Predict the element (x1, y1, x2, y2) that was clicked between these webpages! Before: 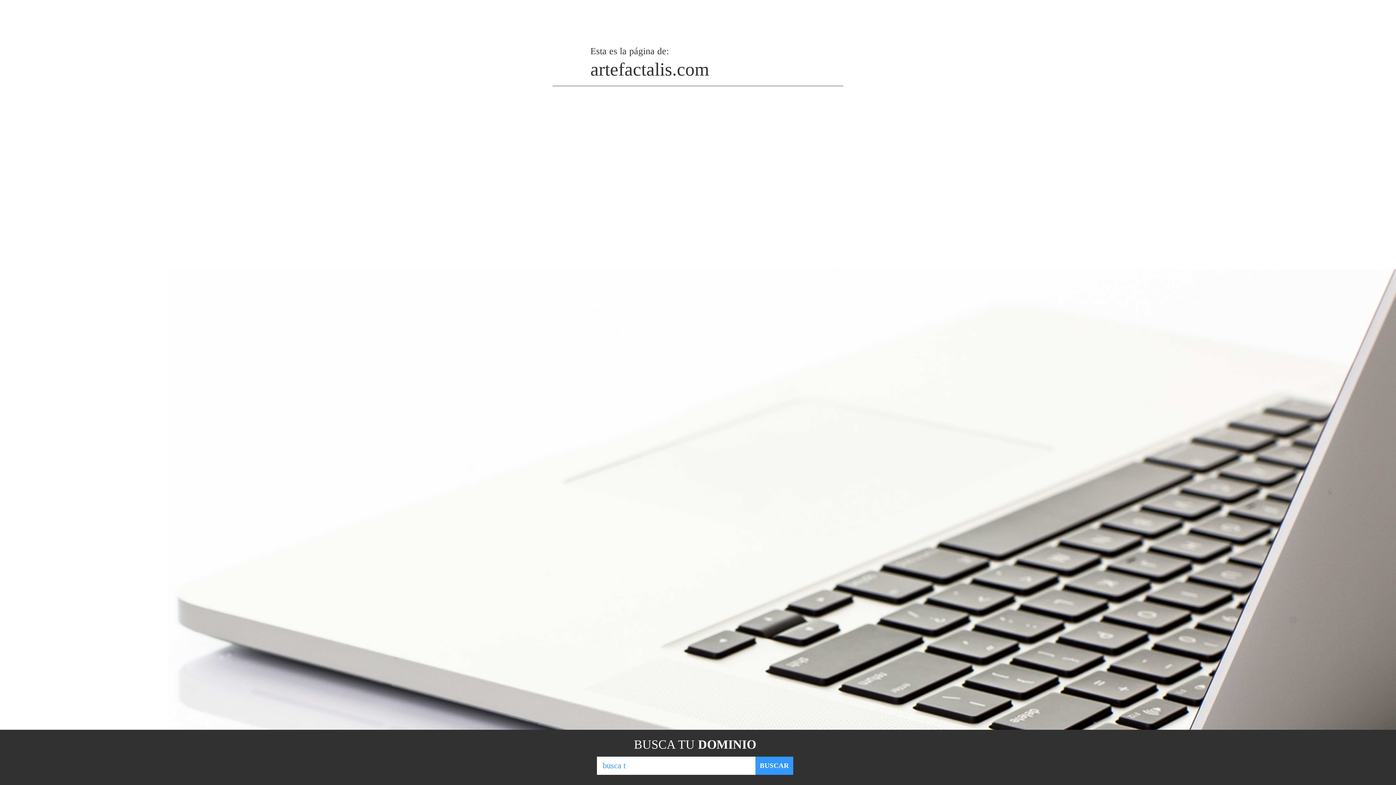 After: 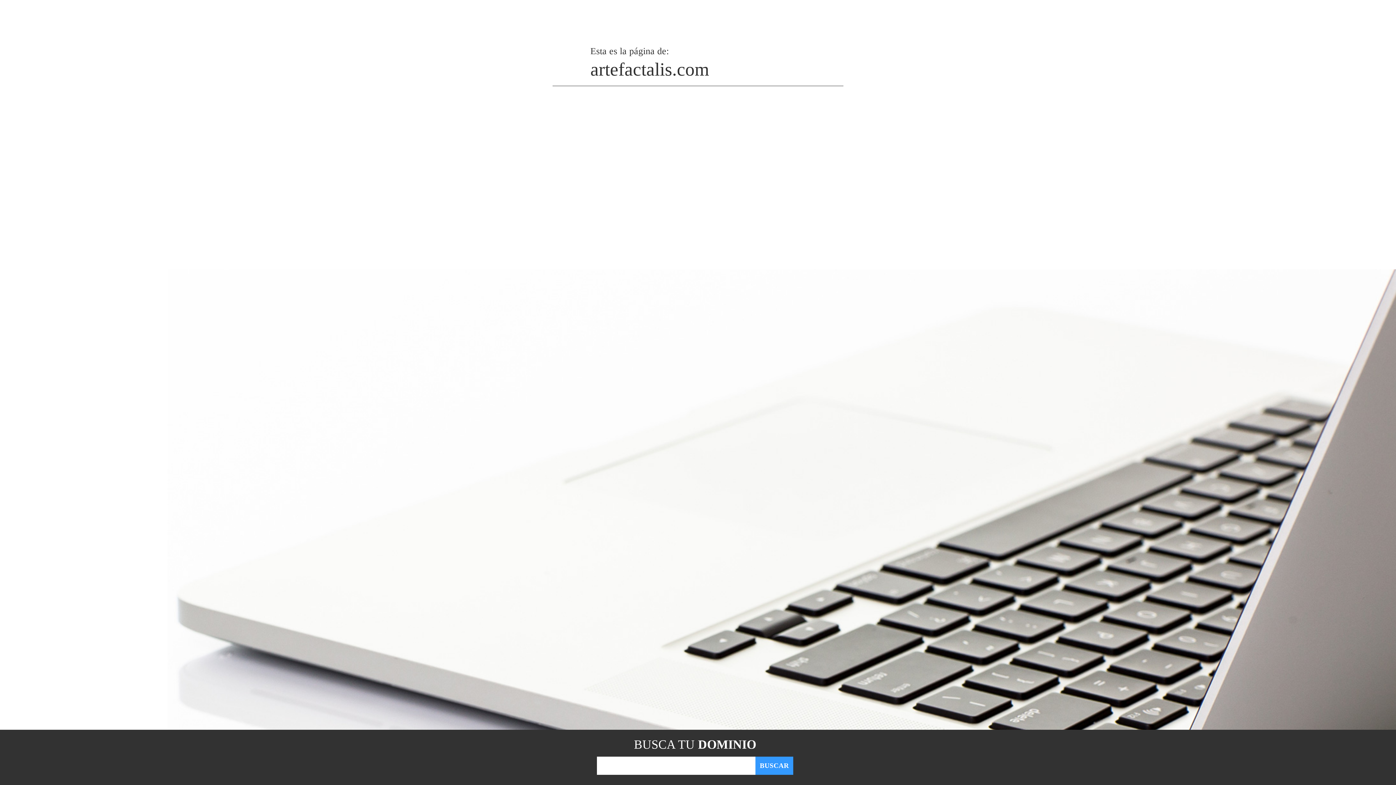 Action: bbox: (755, 757, 793, 775) label: BUSCAR